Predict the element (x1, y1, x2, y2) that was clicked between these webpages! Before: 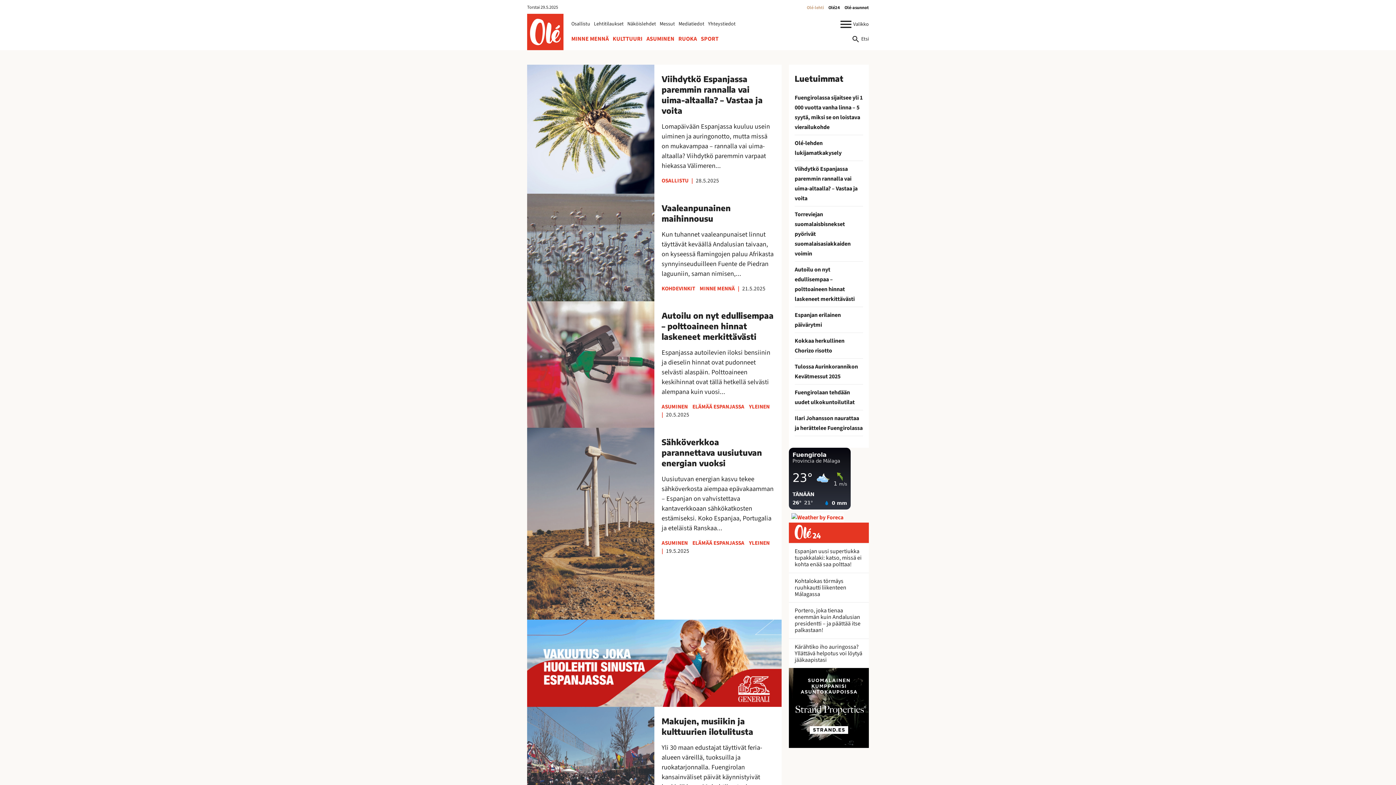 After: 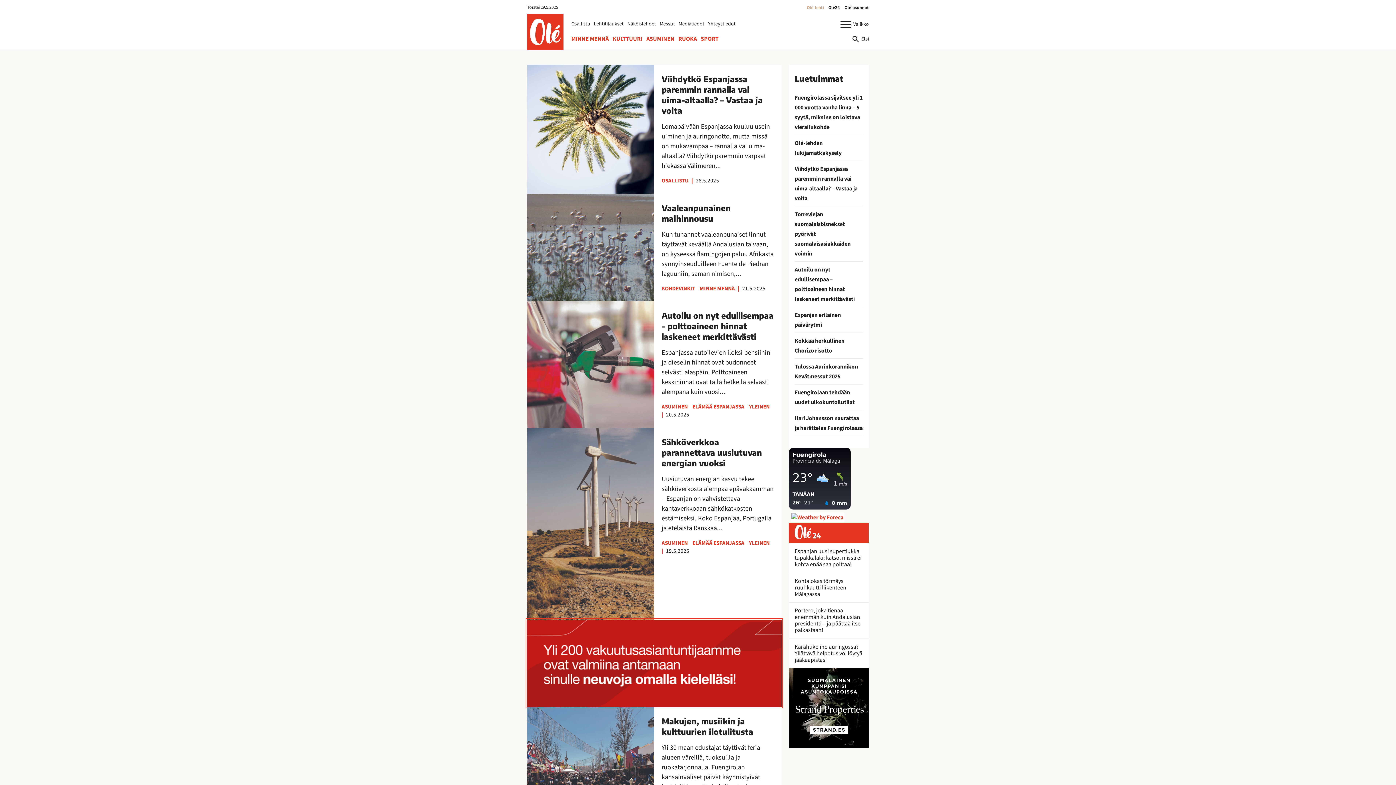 Action: label: >generaliexpatriates bbox: (527, 620, 781, 707)